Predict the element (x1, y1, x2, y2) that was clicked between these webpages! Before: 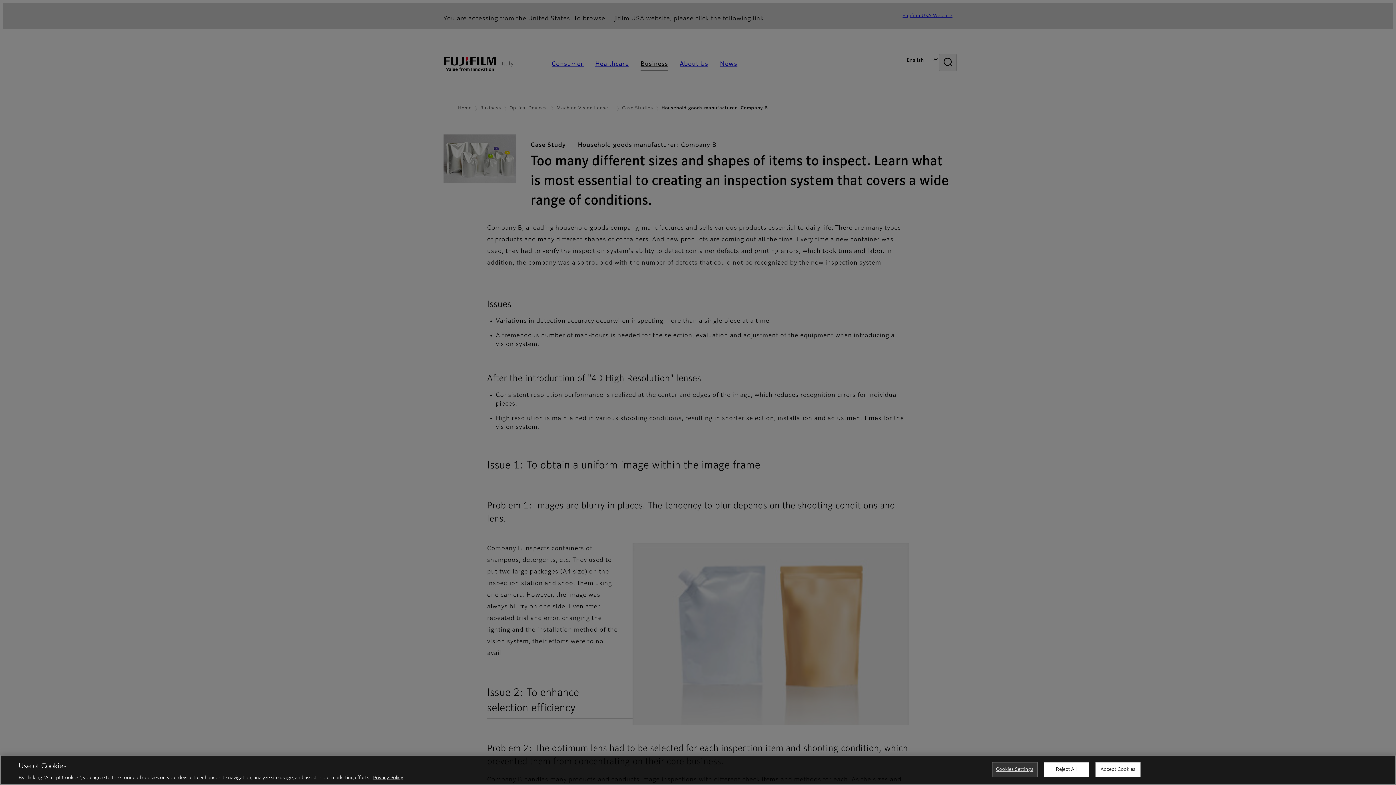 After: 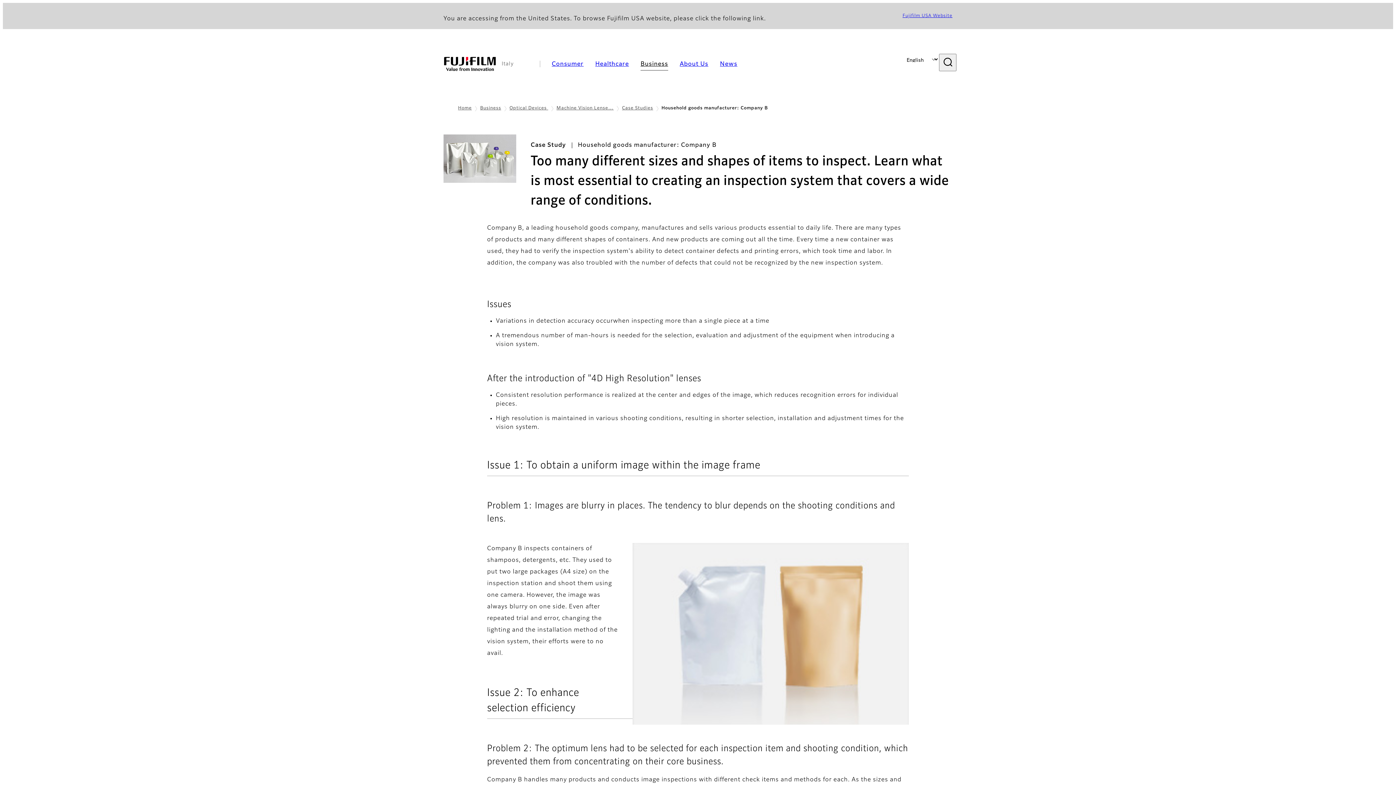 Action: label: Accept Cookies bbox: (1095, 762, 1140, 777)